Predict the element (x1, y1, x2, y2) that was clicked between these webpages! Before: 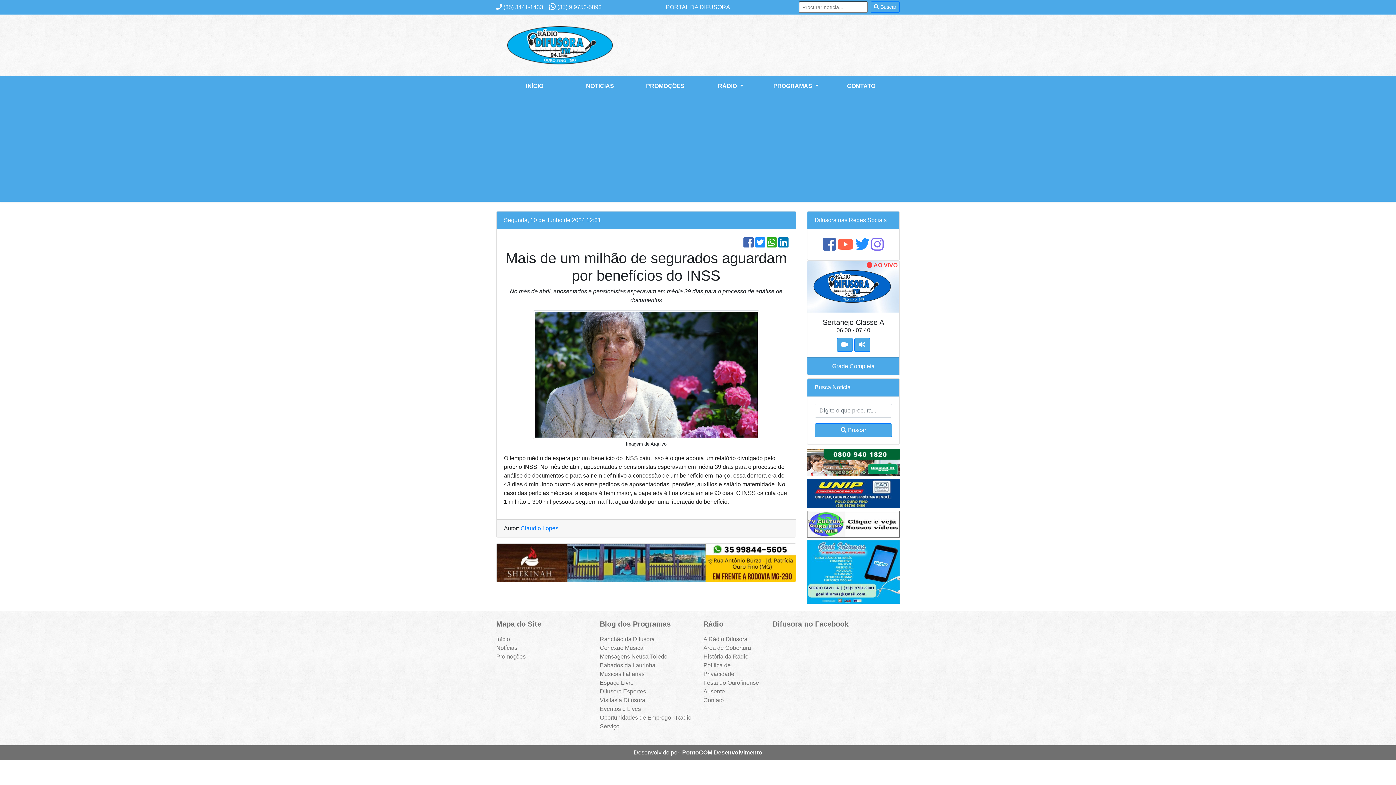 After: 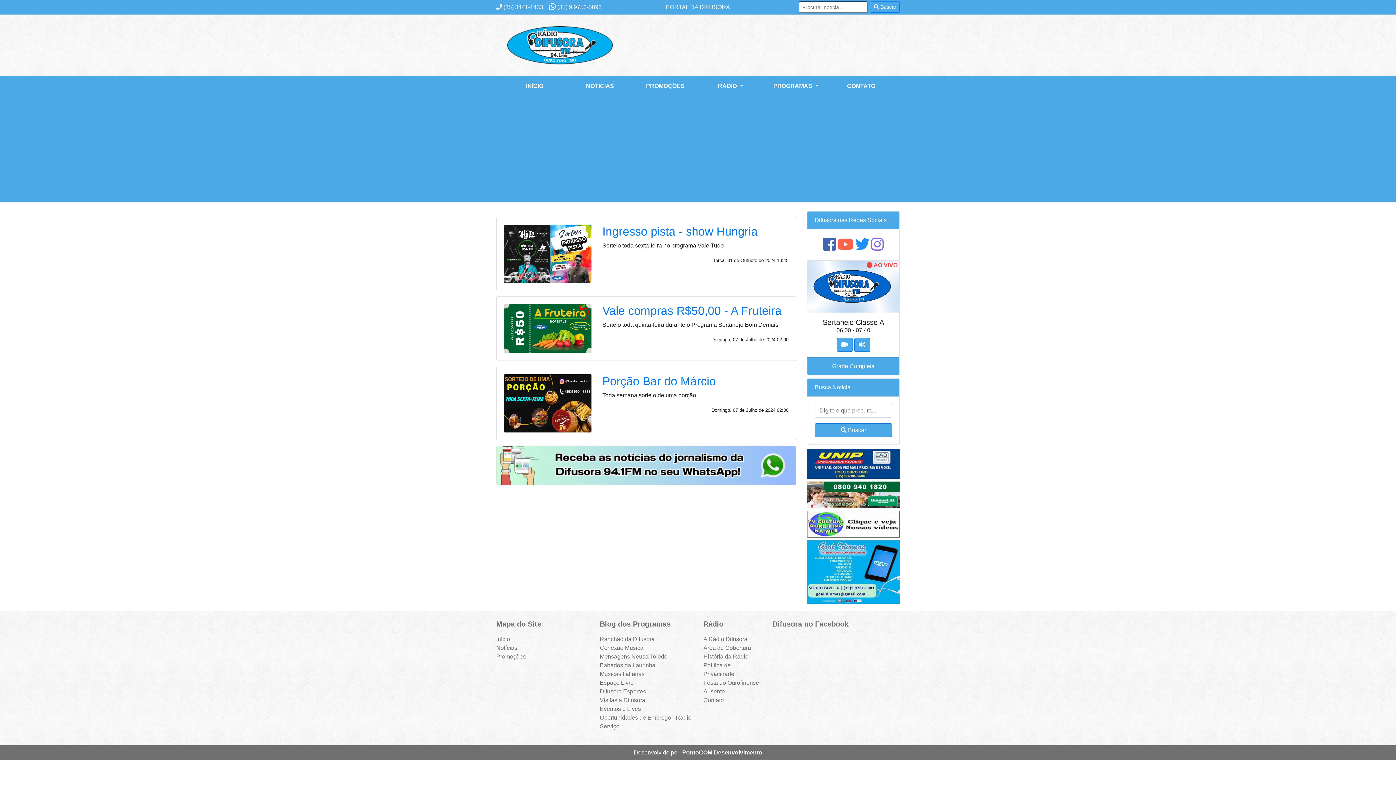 Action: bbox: (496, 653, 525, 660) label: Promoções